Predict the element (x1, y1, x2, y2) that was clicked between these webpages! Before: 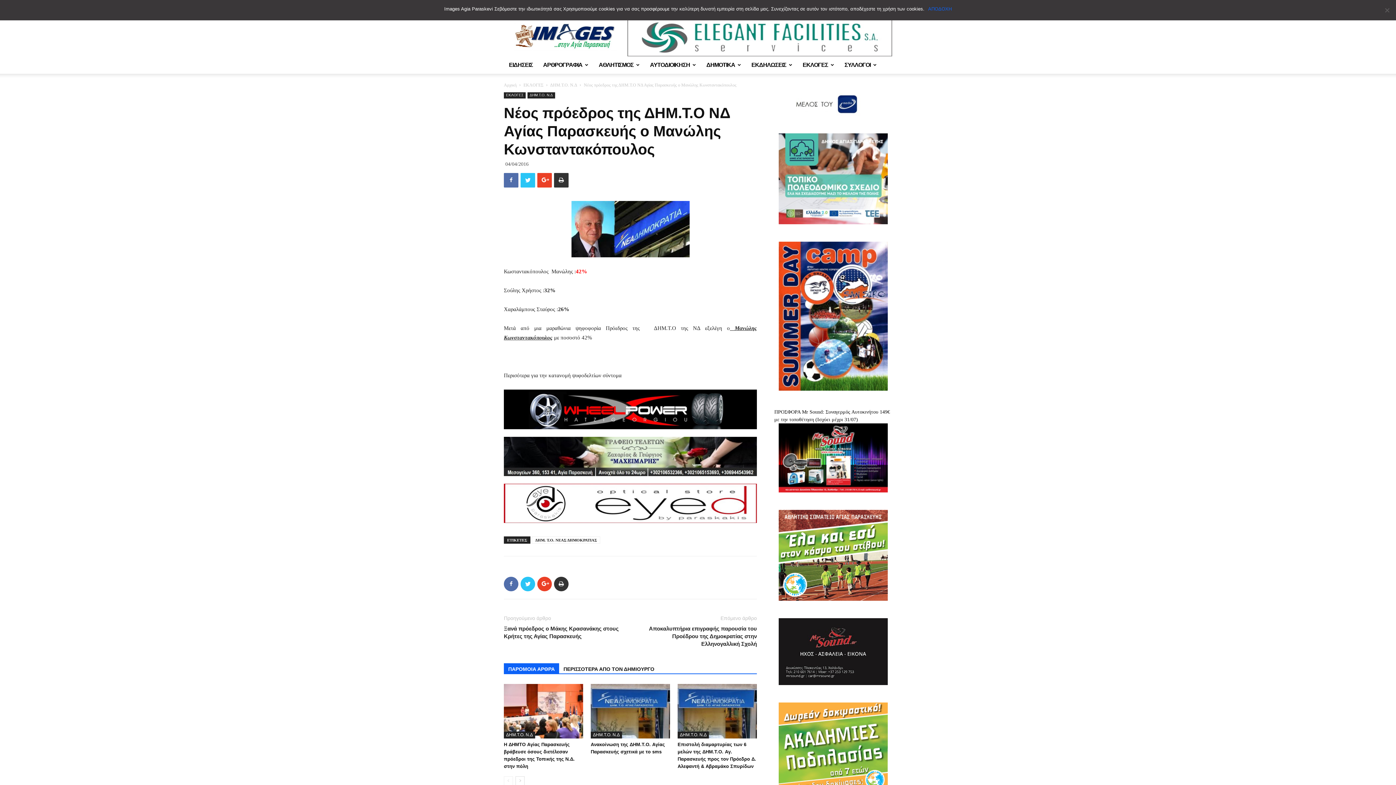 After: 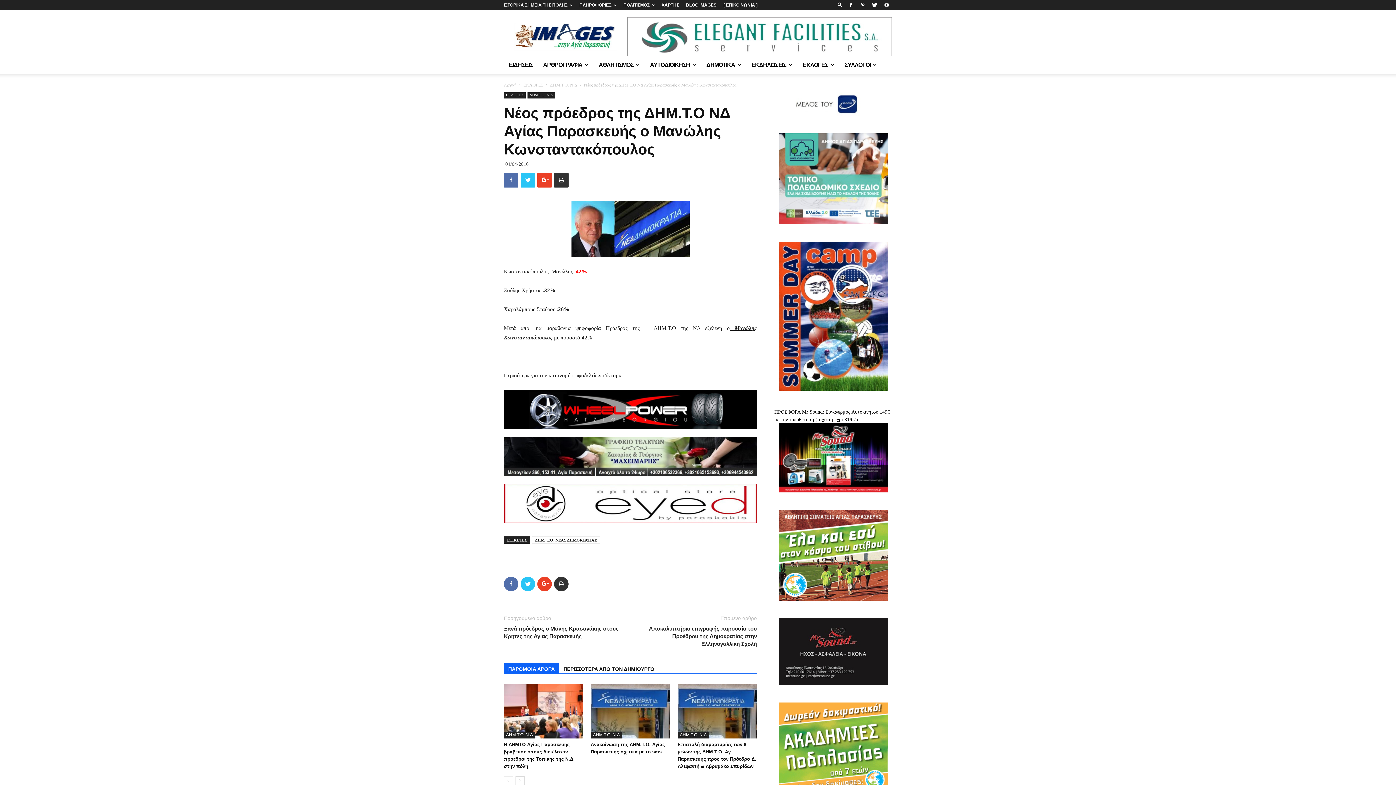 Action: bbox: (928, 5, 952, 12) label: ΑΠΟΔΟΧΗ